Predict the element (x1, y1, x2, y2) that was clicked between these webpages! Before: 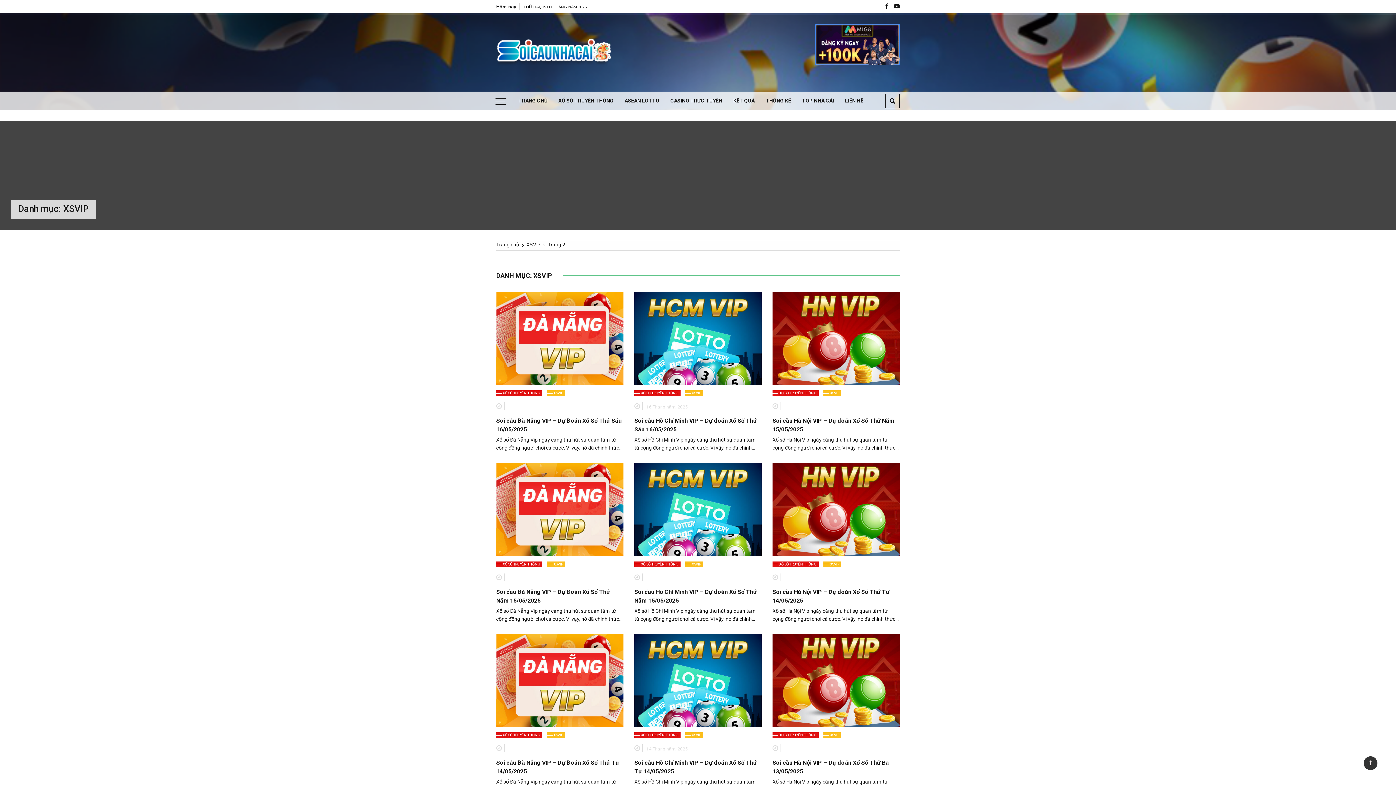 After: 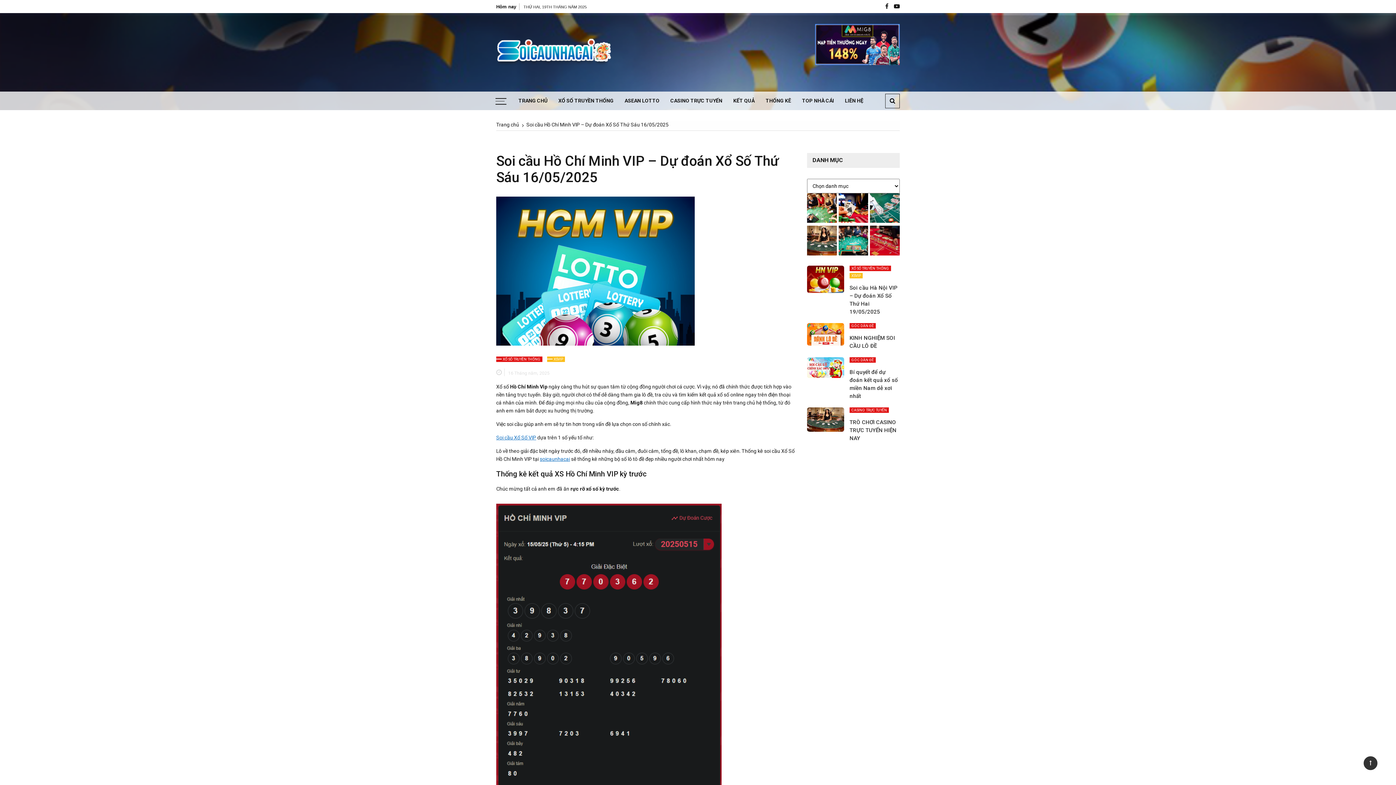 Action: label: 16 Tháng năm, 2025 bbox: (646, 404, 688, 409)